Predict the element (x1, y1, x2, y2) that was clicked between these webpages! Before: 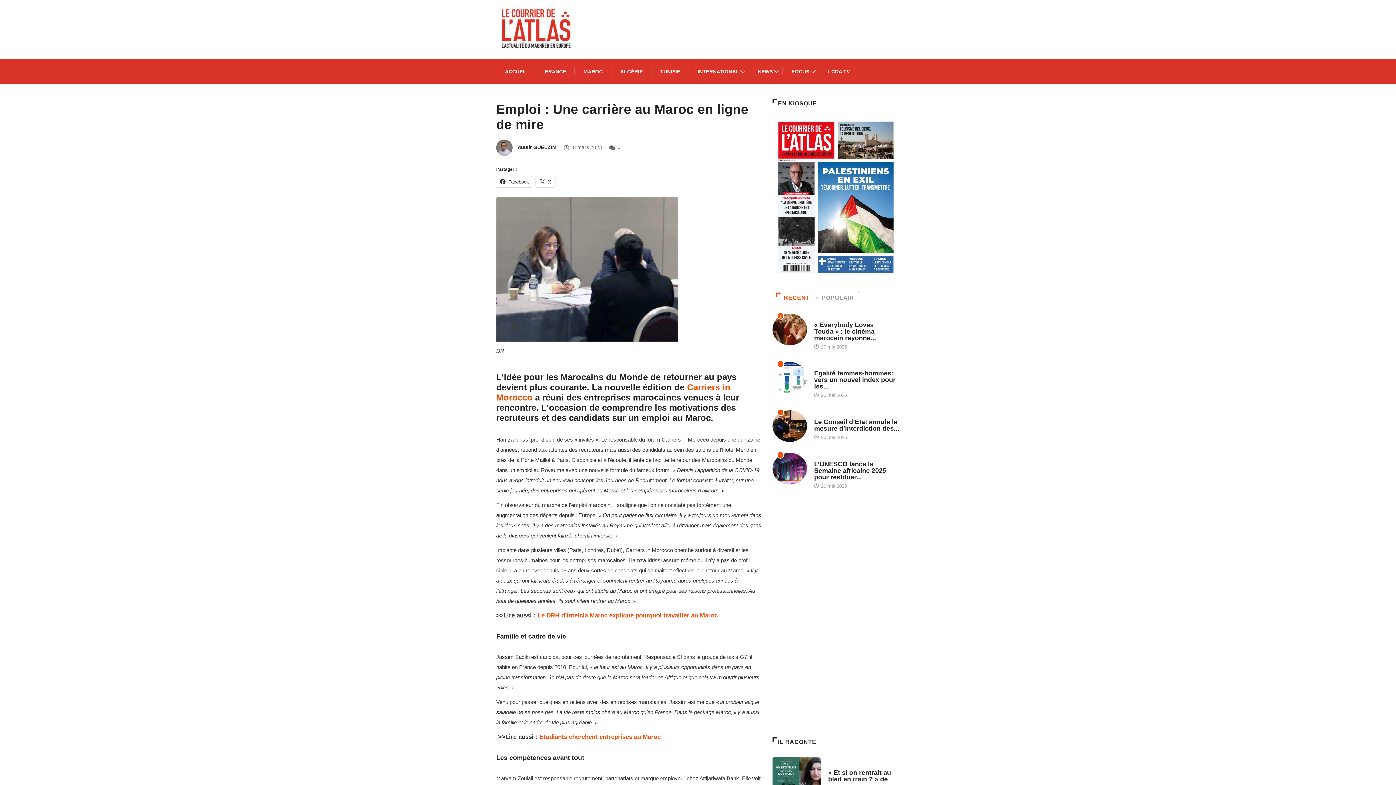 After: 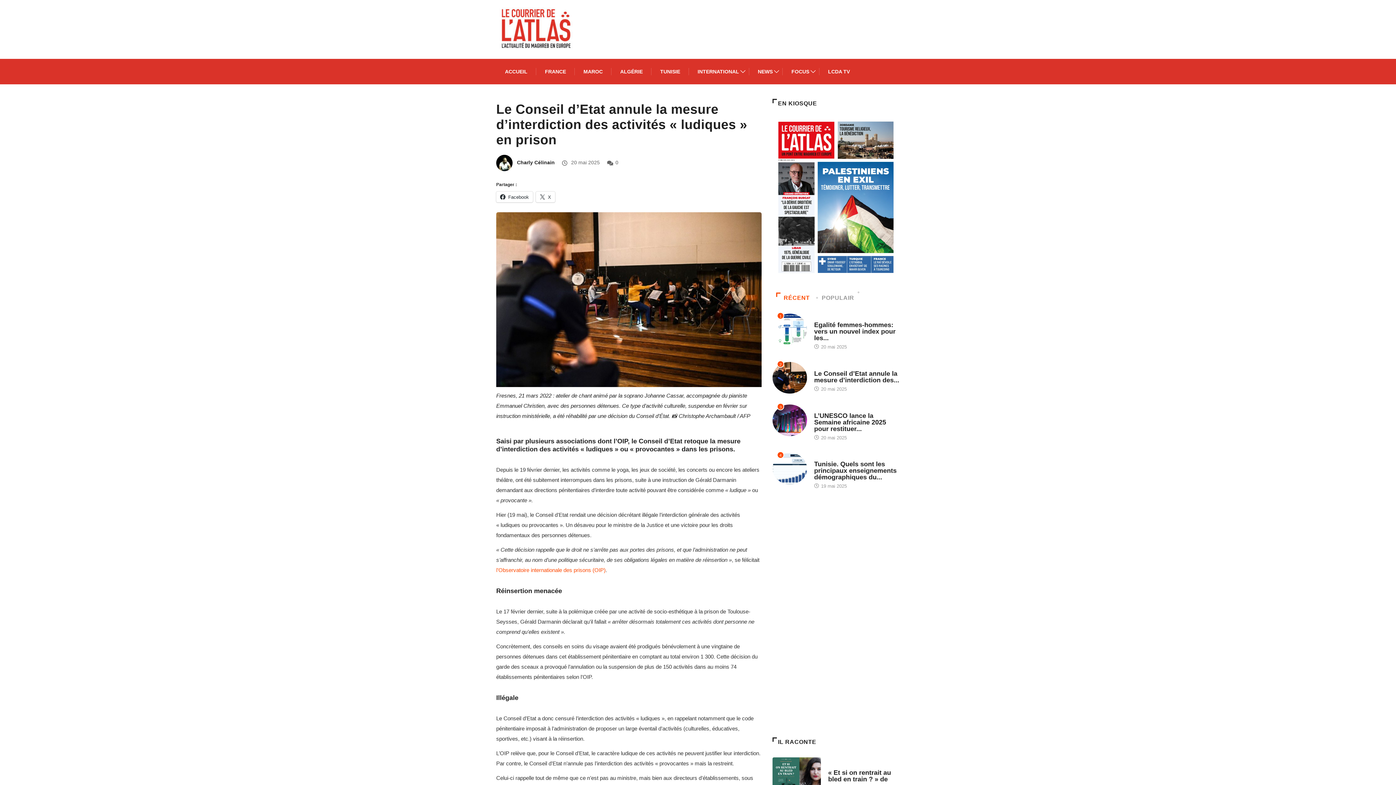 Action: label: Le Conseil d’Etat annule la mesure d’interdiction des... bbox: (814, 418, 899, 432)